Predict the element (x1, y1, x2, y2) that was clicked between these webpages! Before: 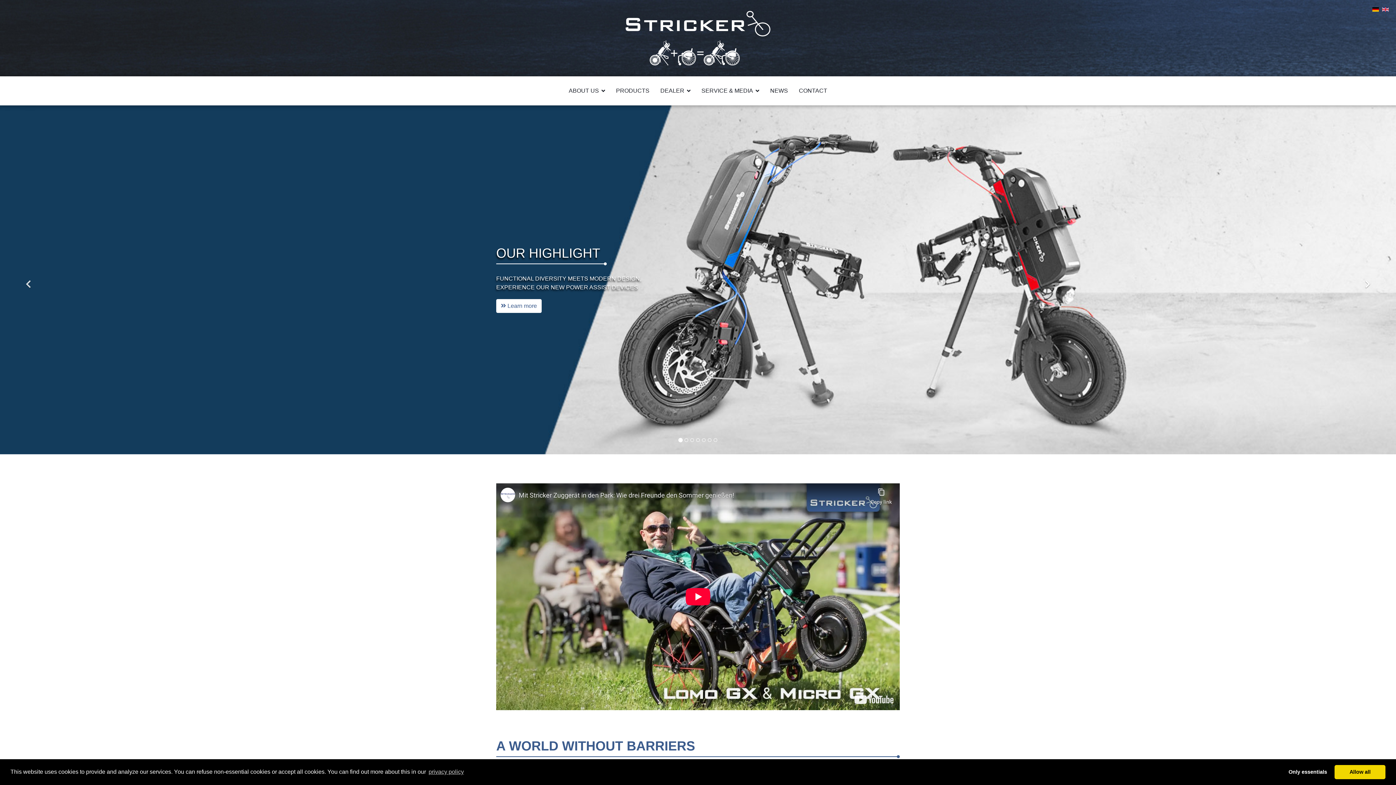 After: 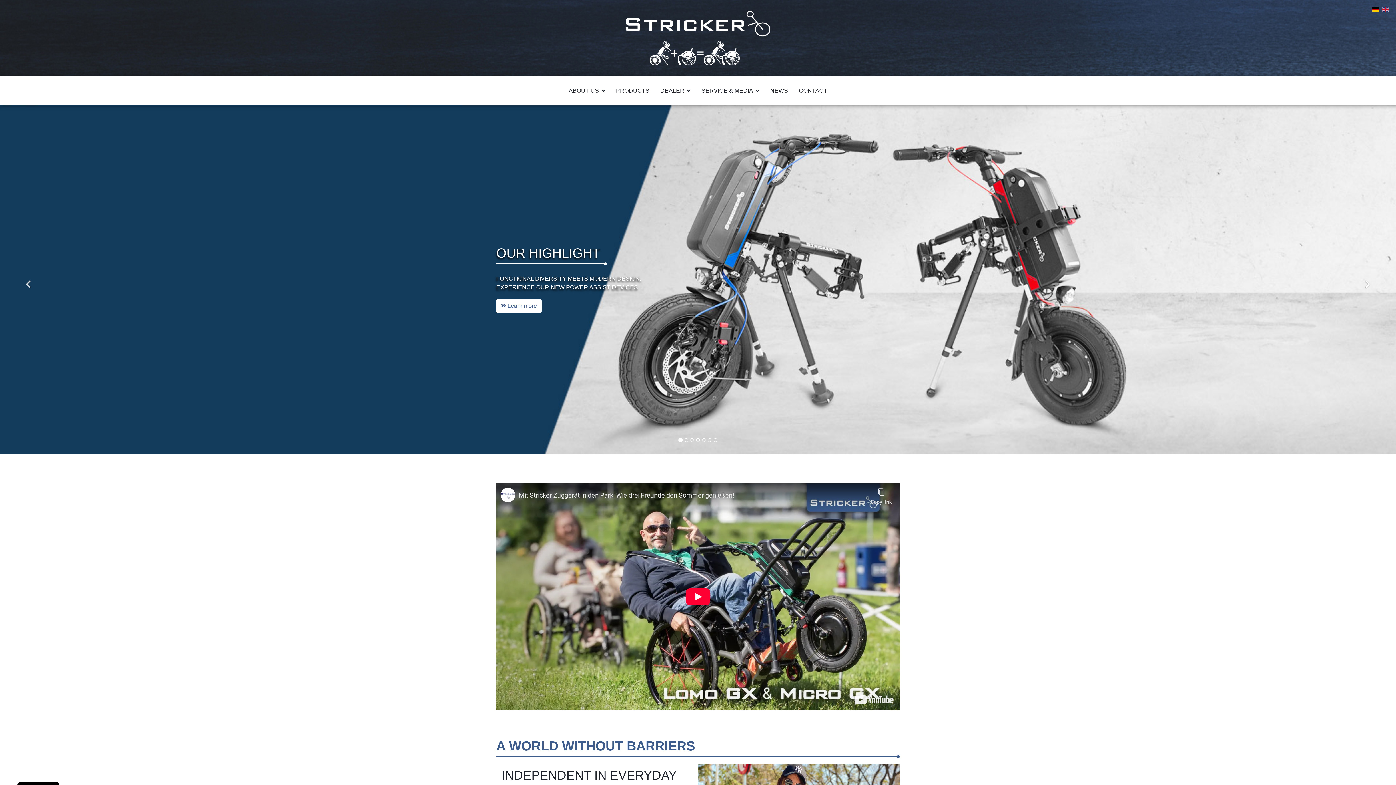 Action: label: deny cookies bbox: (1283, 765, 1332, 779)